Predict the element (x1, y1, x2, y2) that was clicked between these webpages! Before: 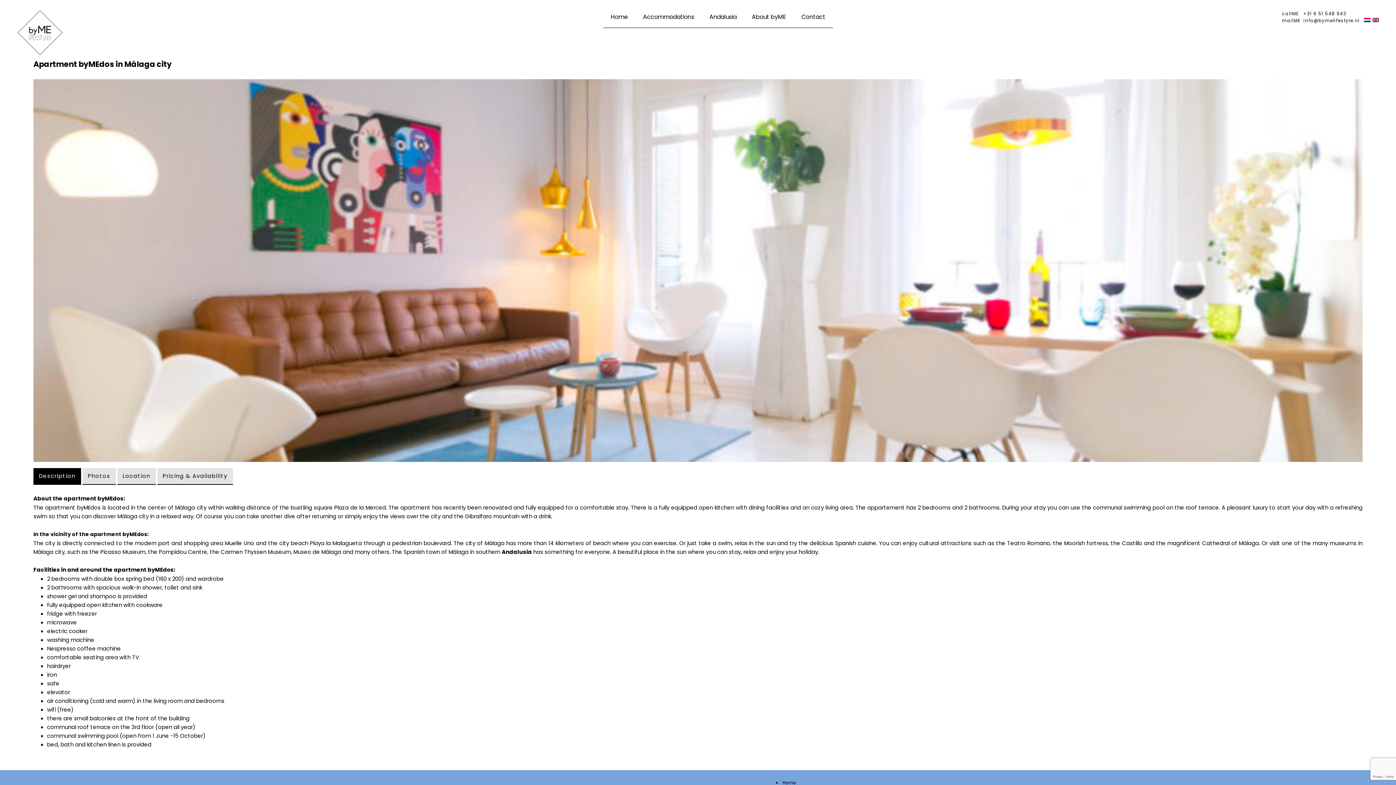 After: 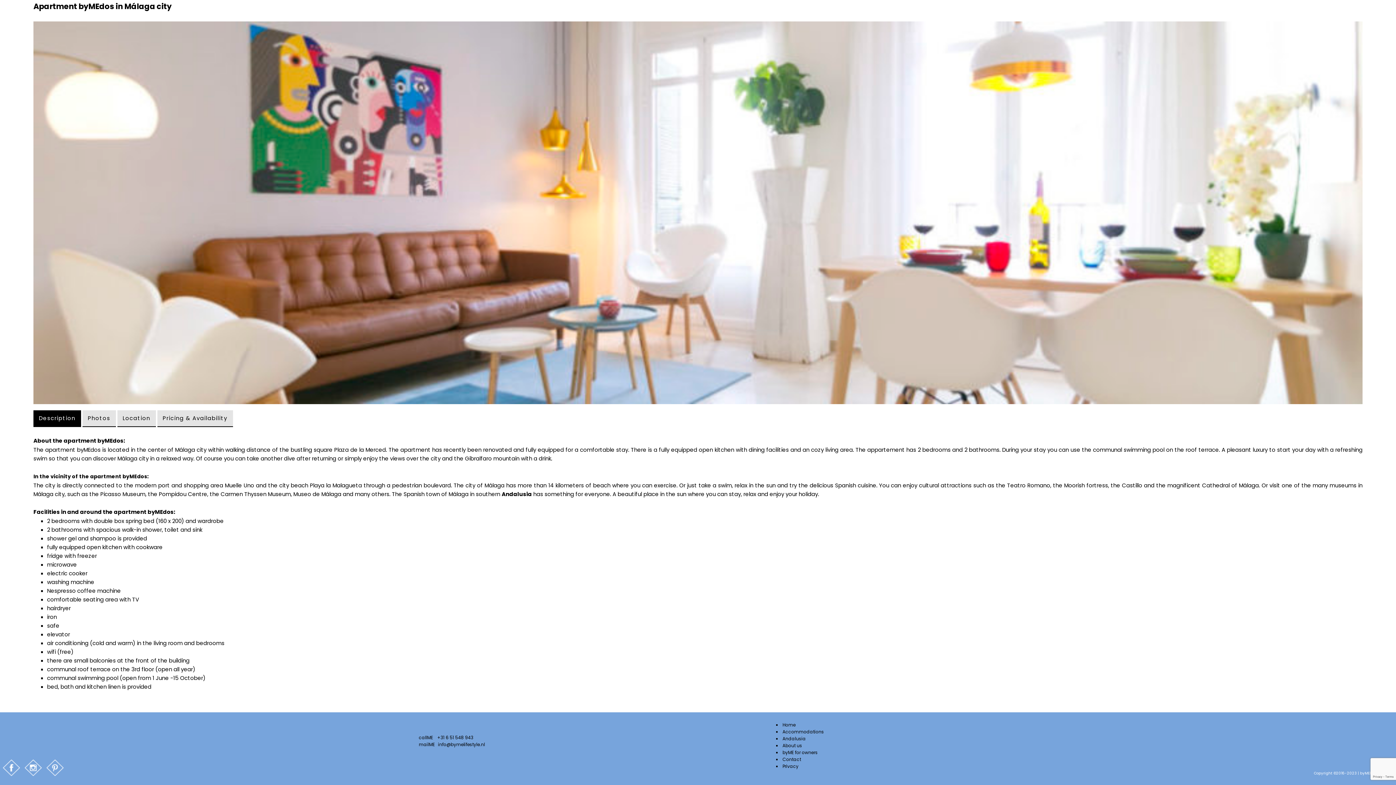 Action: label: Description bbox: (33, 468, 80, 485)